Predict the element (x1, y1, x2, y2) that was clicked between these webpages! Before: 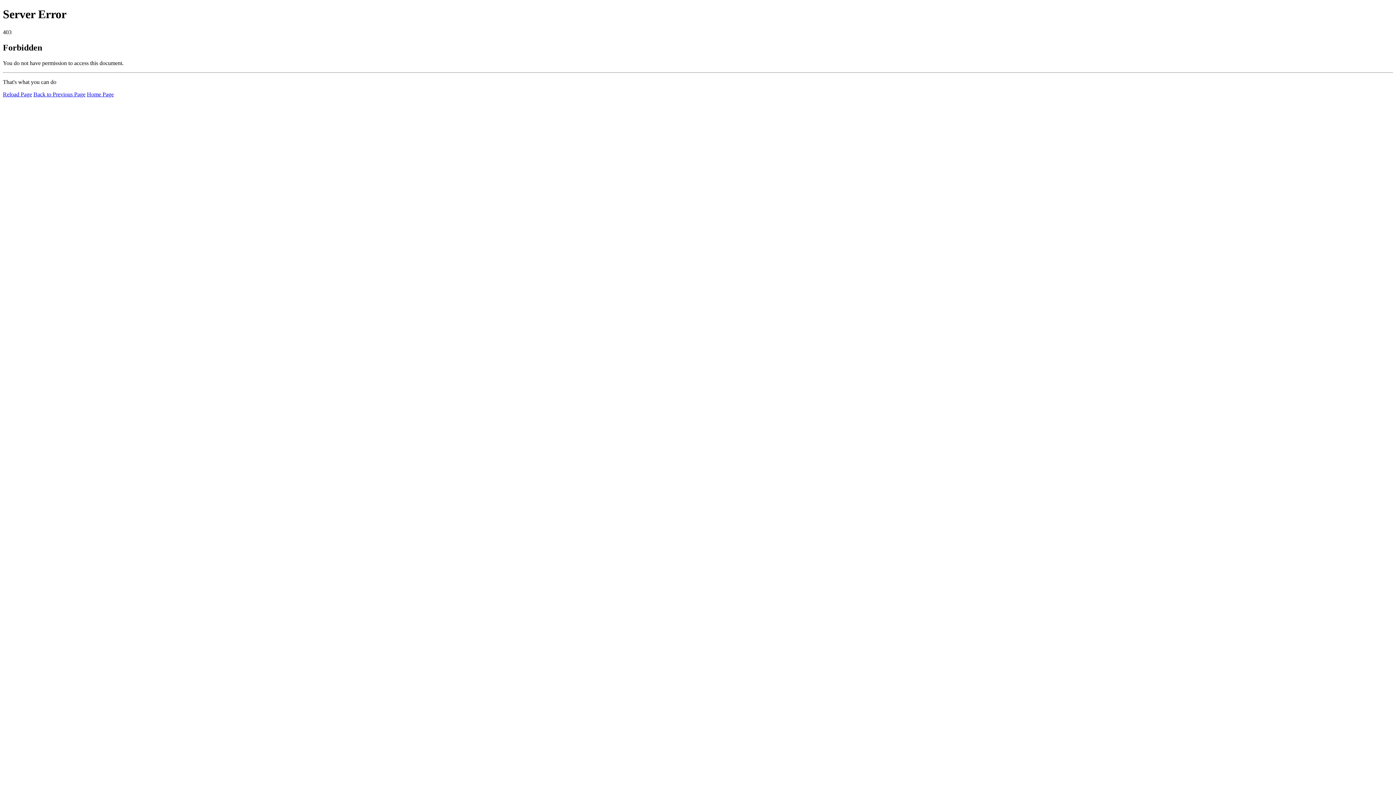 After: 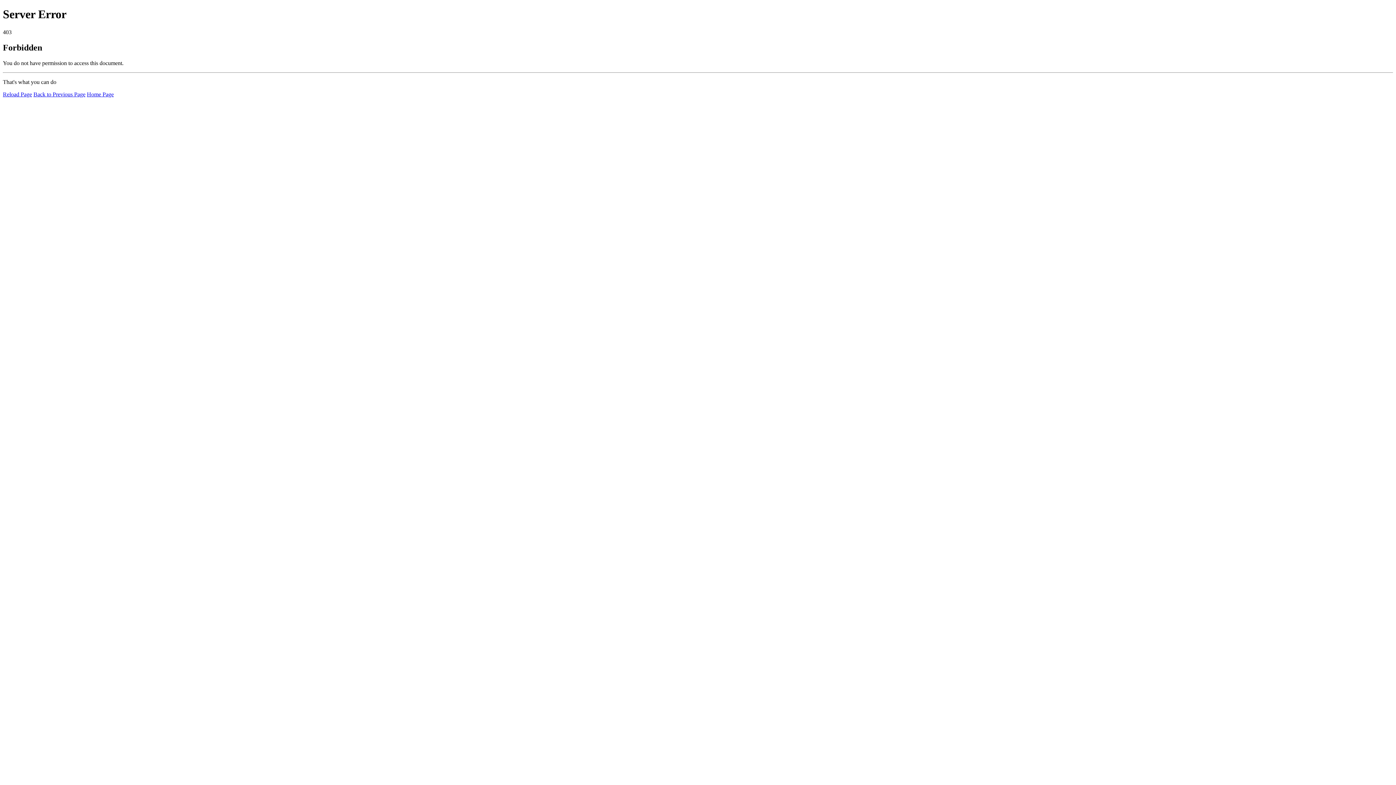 Action: bbox: (2, 91, 32, 97) label: Reload Page